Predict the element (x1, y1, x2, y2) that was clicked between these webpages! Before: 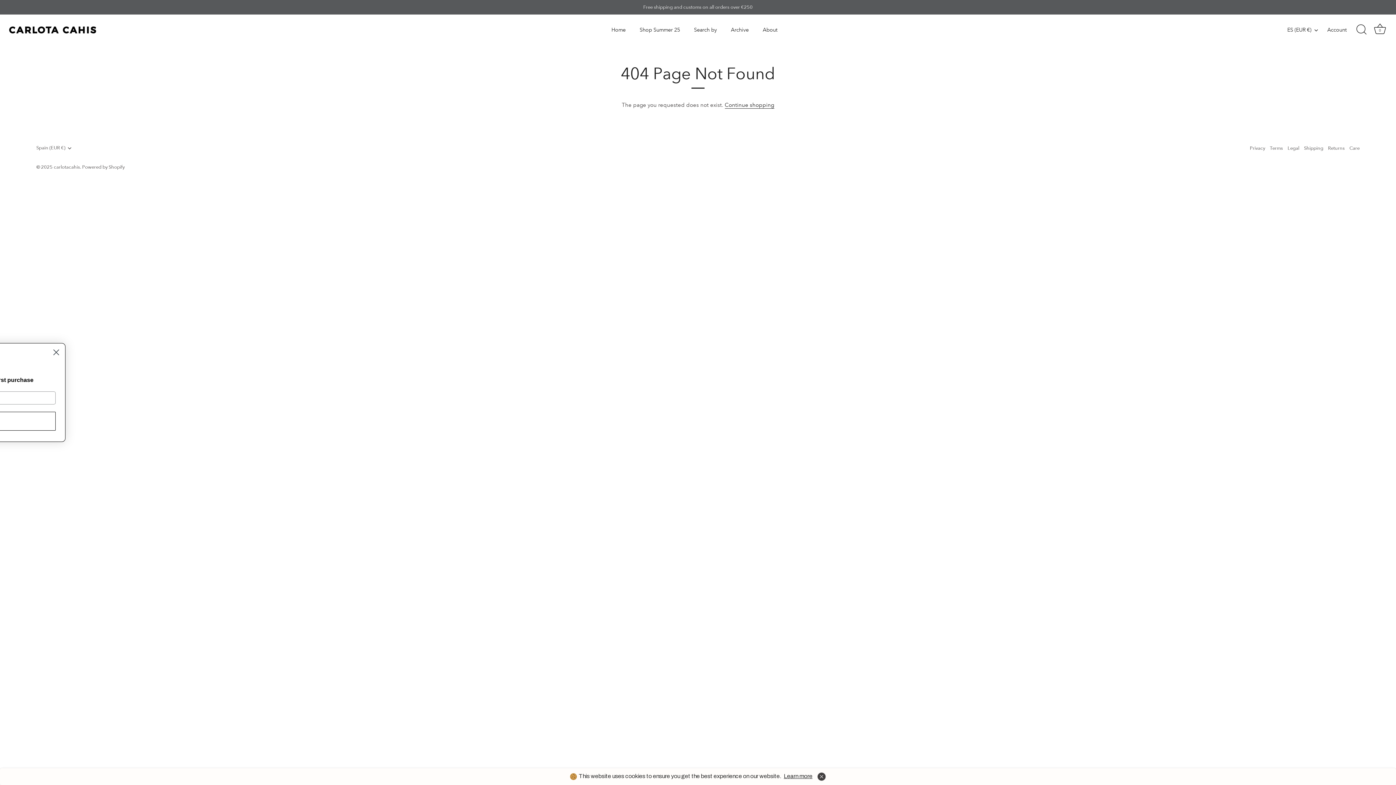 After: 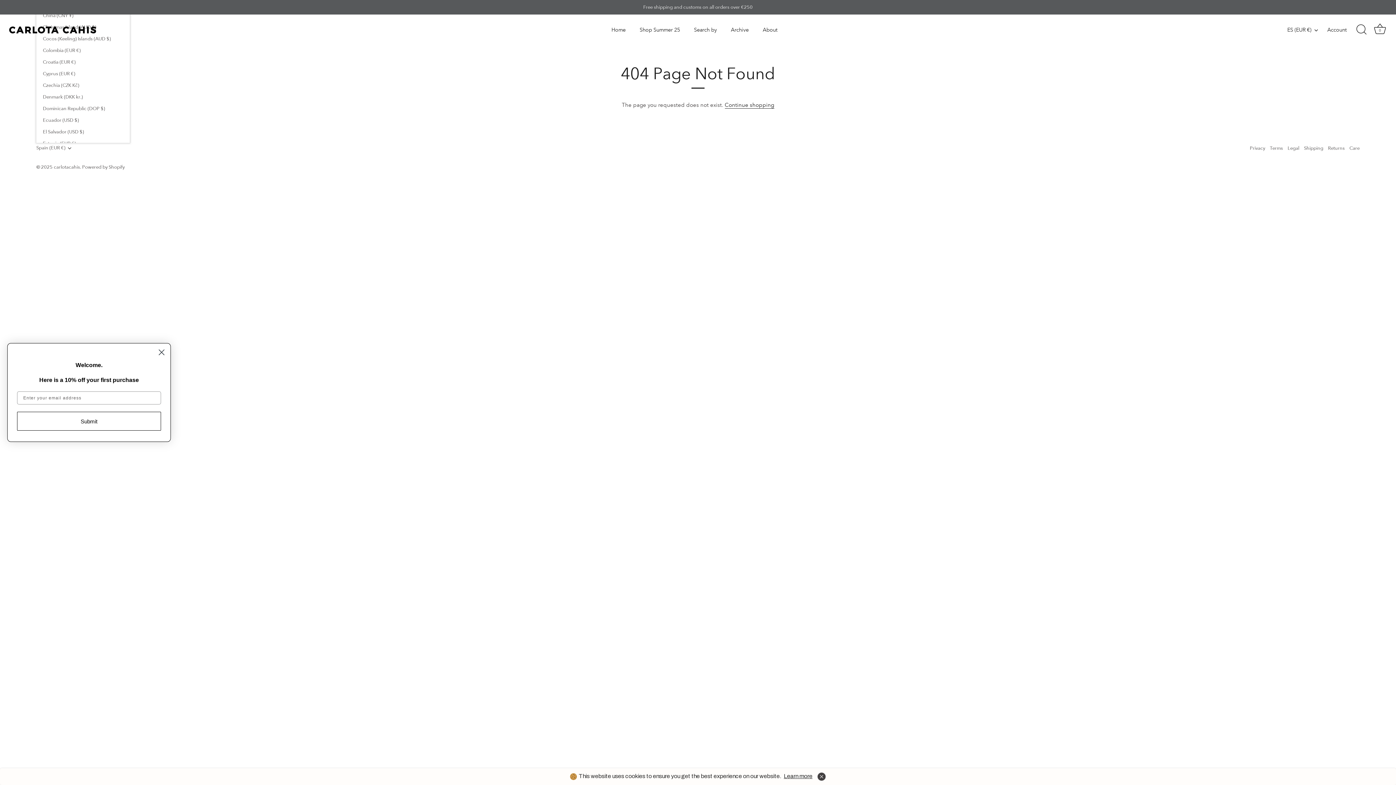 Action: label: Spain (EUR €) bbox: (36, 145, 81, 150)